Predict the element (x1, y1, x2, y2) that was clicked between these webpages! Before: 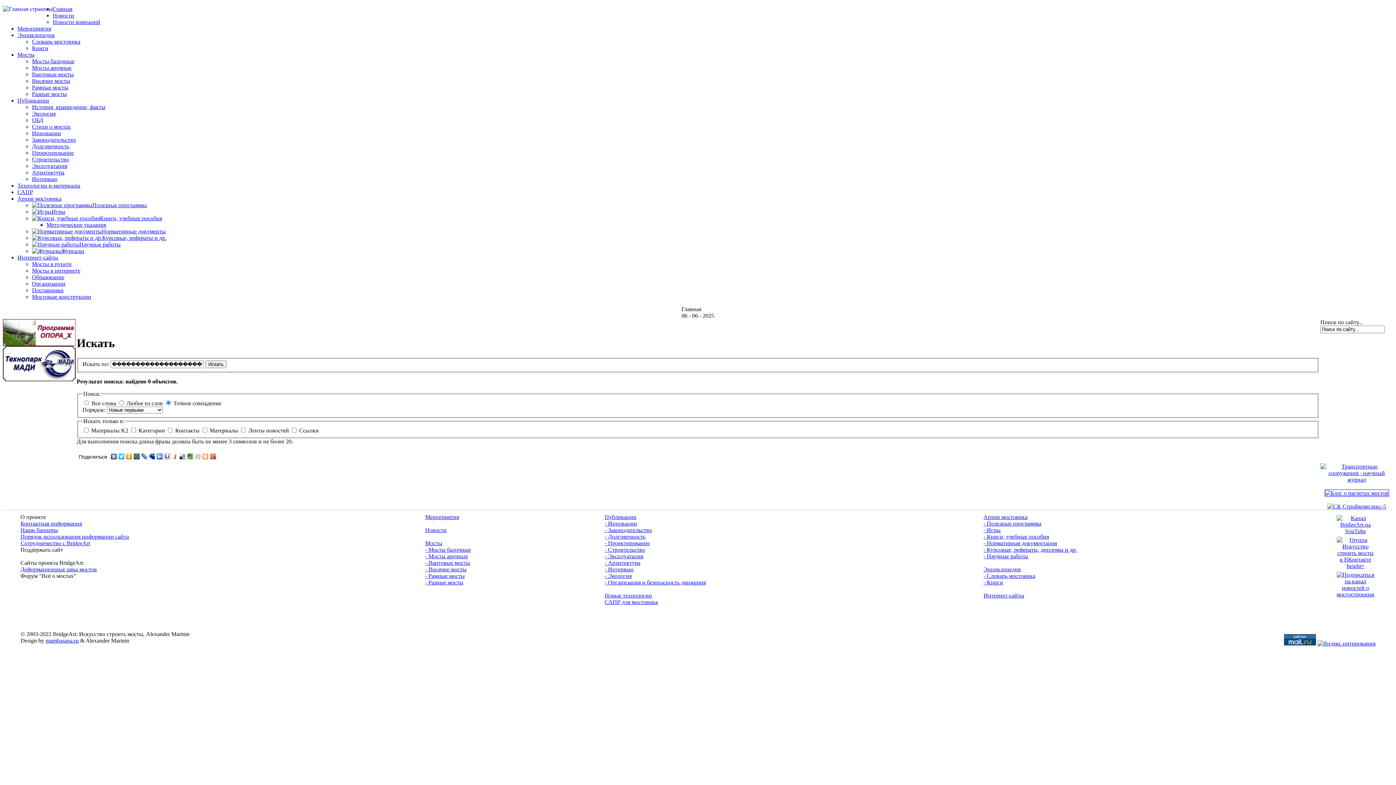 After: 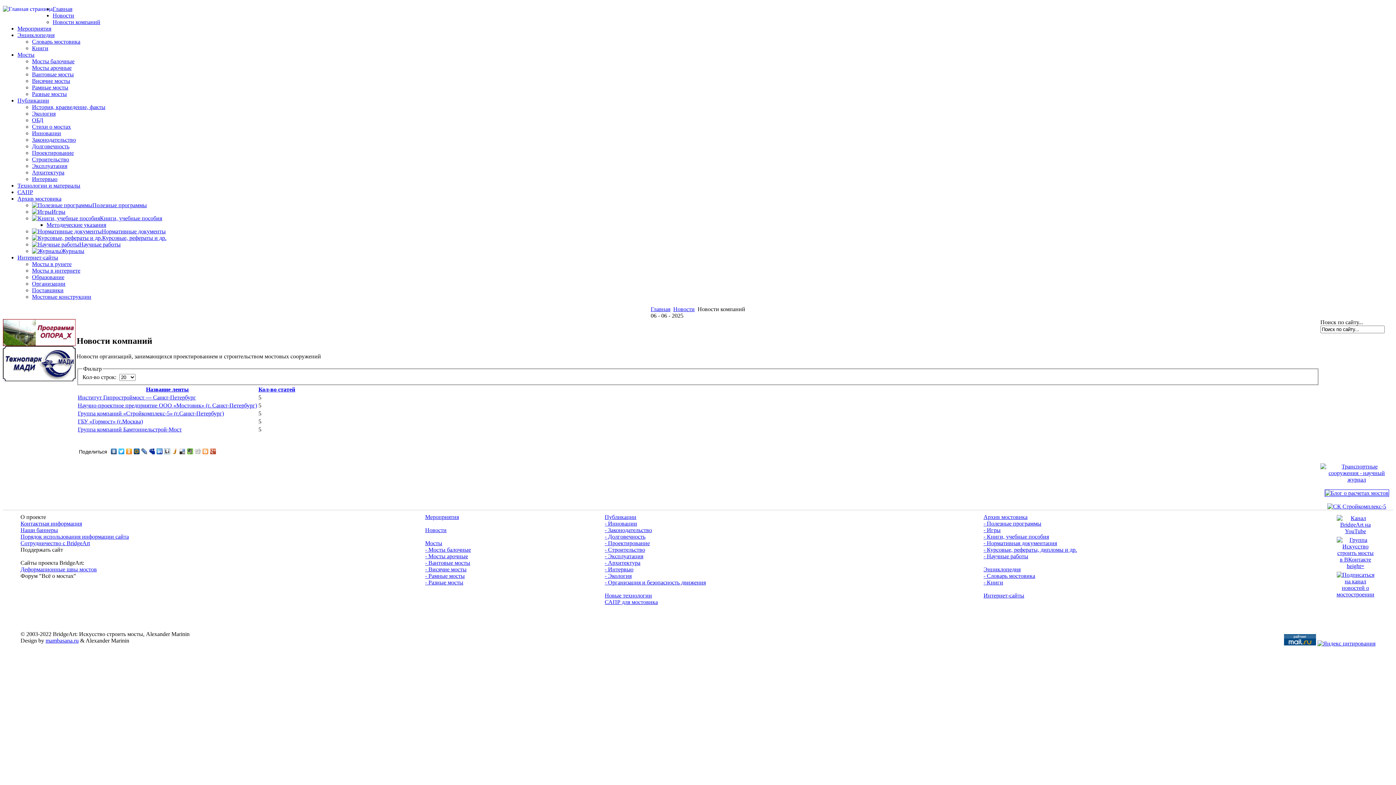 Action: label: Новости компаний bbox: (52, 18, 100, 25)